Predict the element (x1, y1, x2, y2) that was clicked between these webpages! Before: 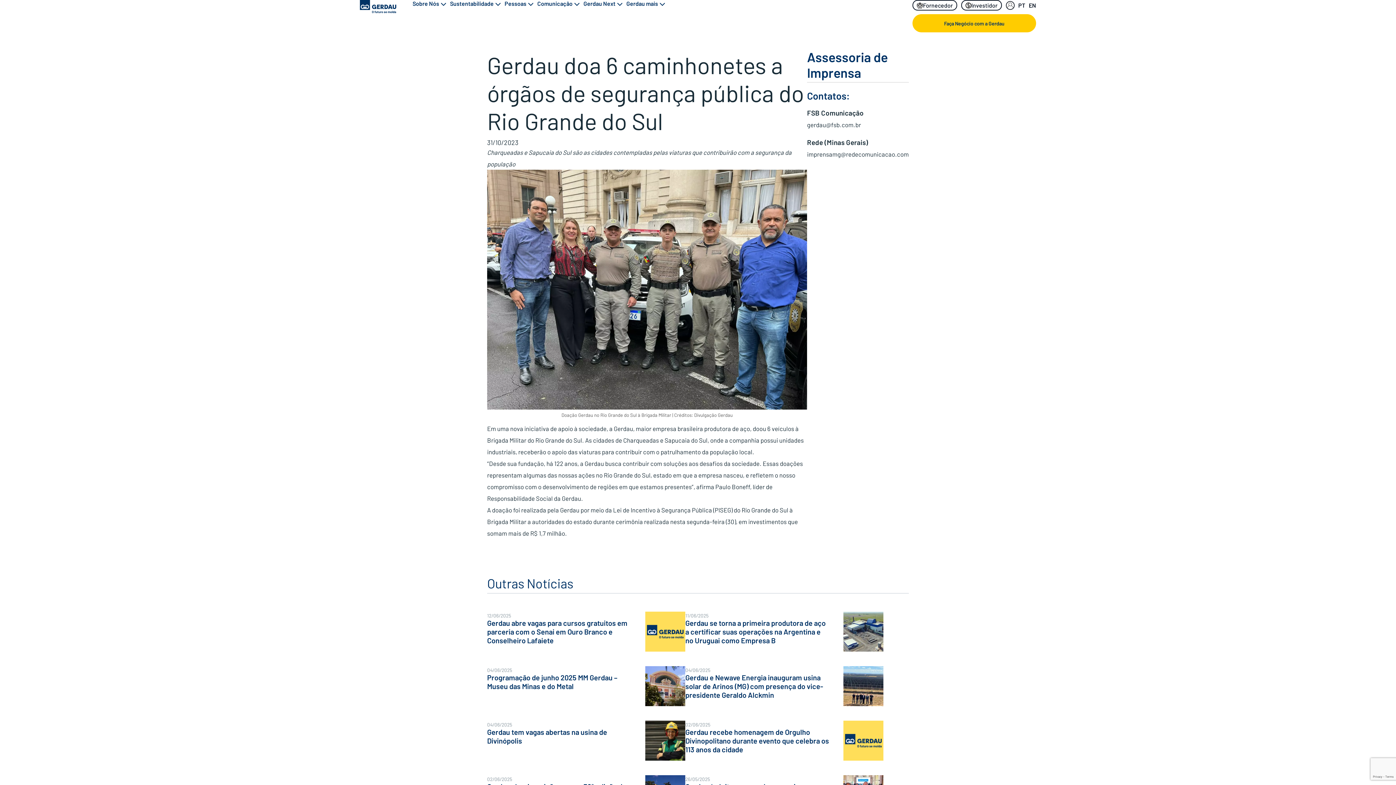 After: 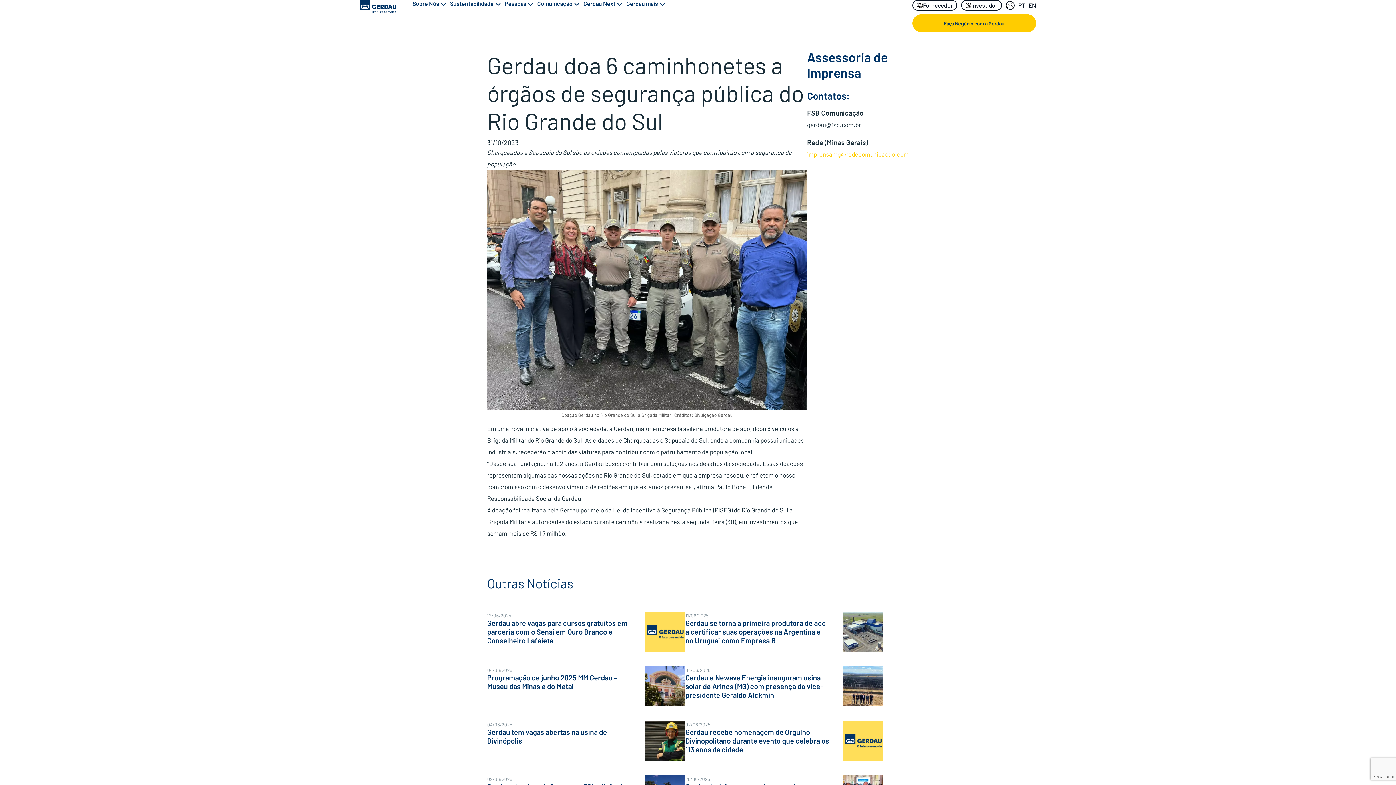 Action: bbox: (807, 150, 909, 157) label: imprensamg@redecomunicacao.com